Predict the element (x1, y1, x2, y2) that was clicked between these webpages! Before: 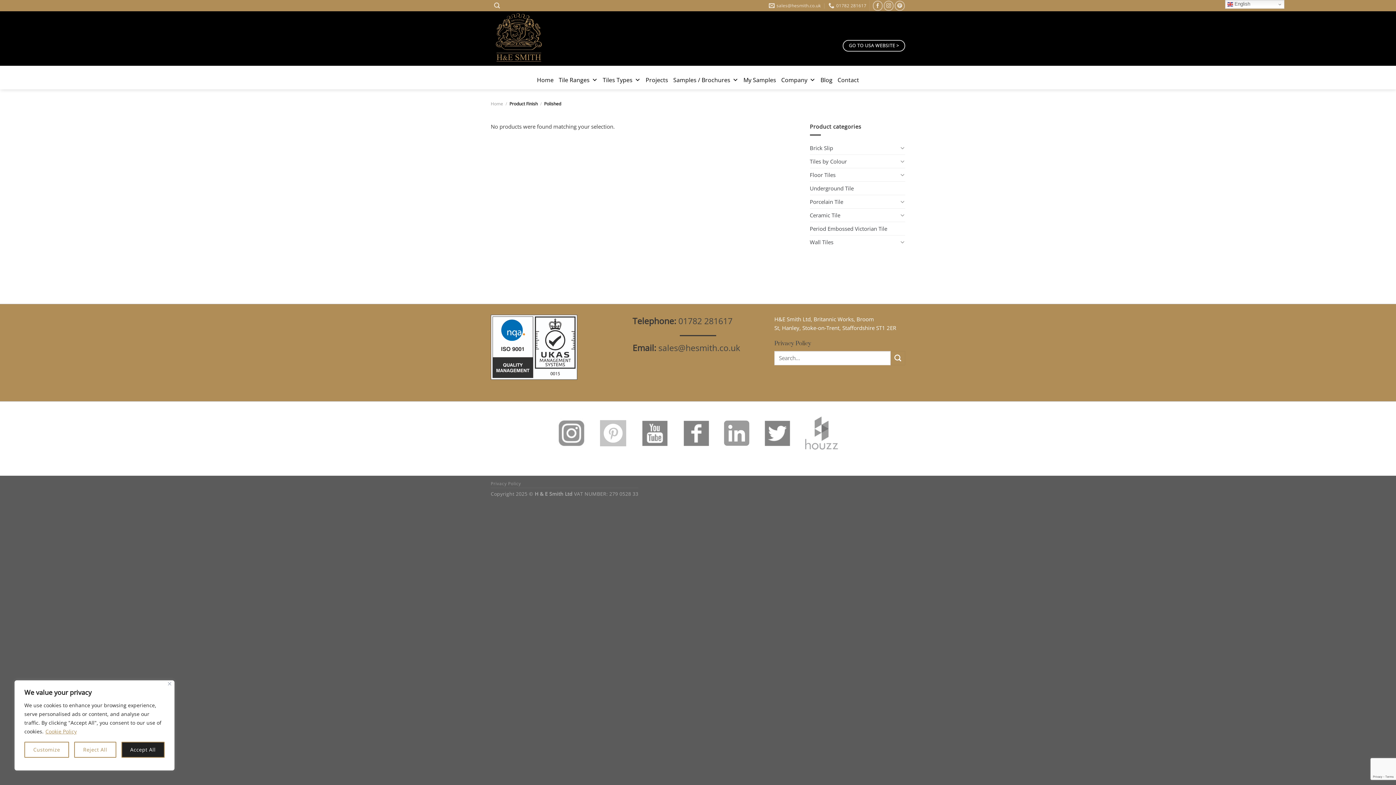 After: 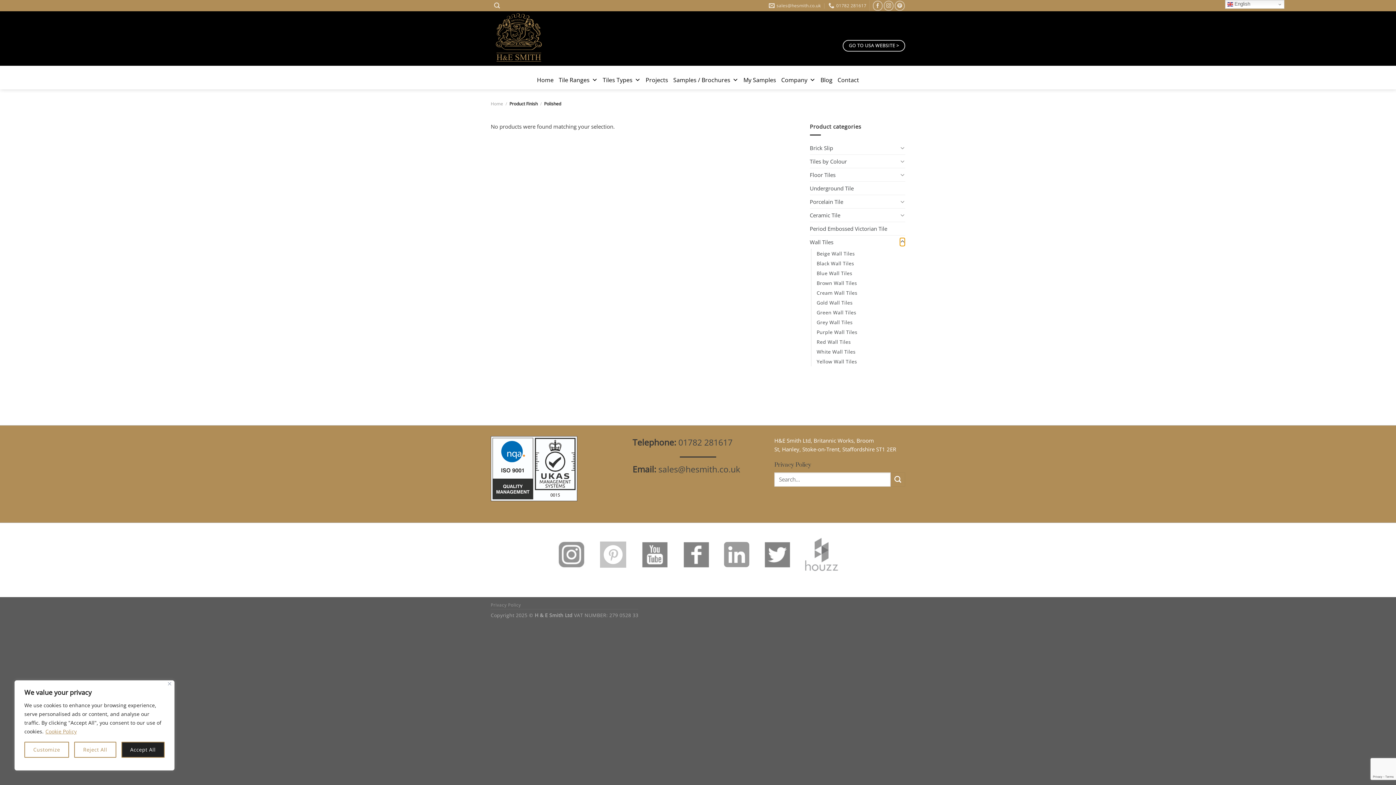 Action: label: Toggle bbox: (900, 237, 905, 246)